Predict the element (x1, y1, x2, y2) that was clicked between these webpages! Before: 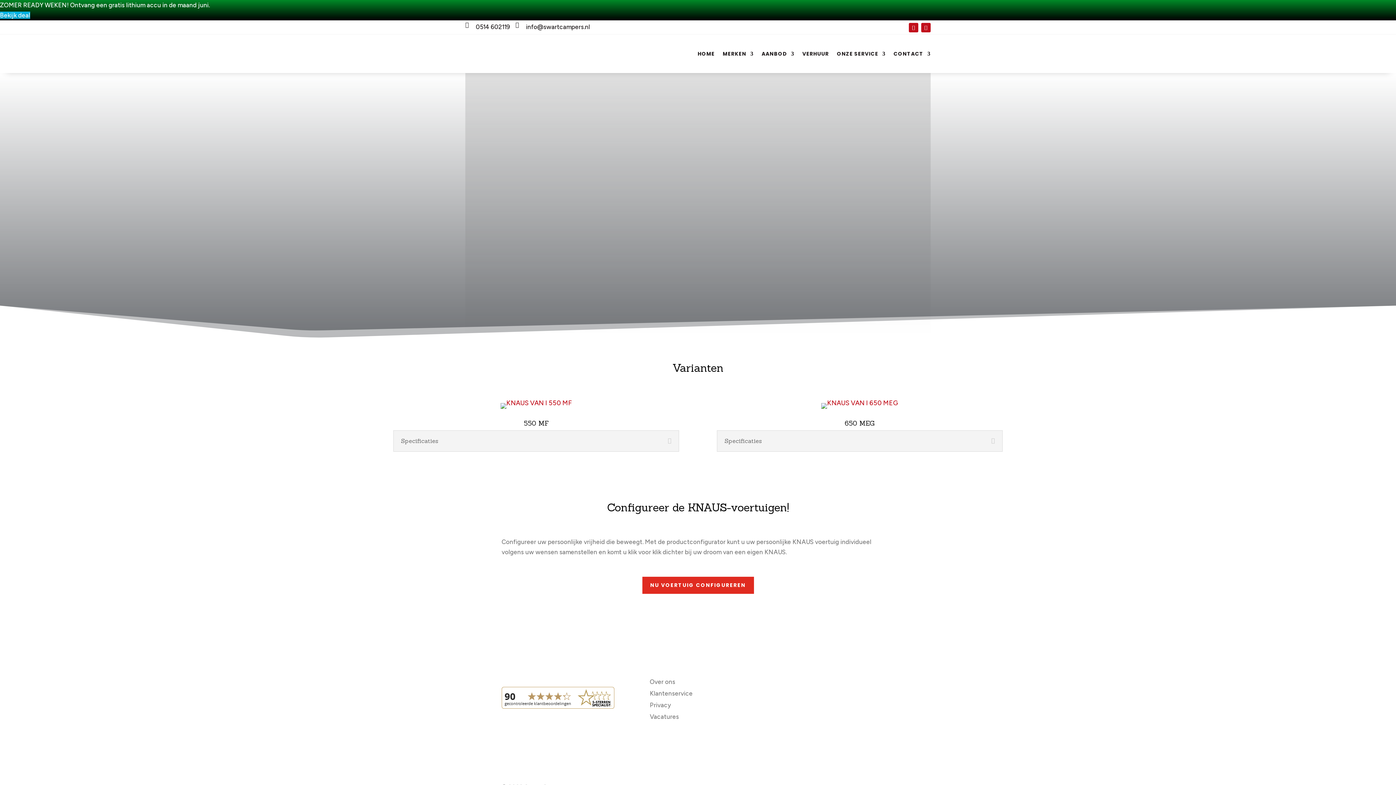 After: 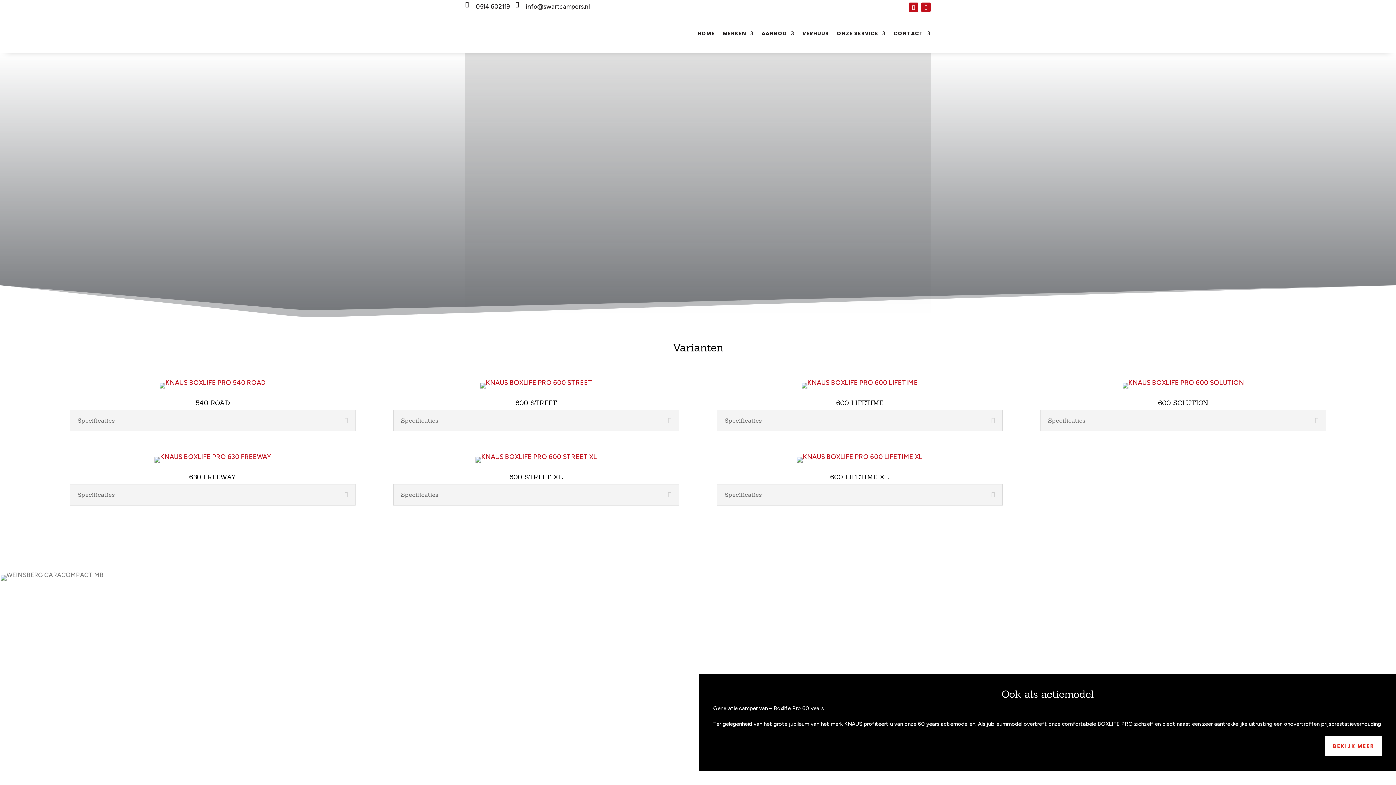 Action: bbox: (845, 419, 874, 427) label: 650 MEG